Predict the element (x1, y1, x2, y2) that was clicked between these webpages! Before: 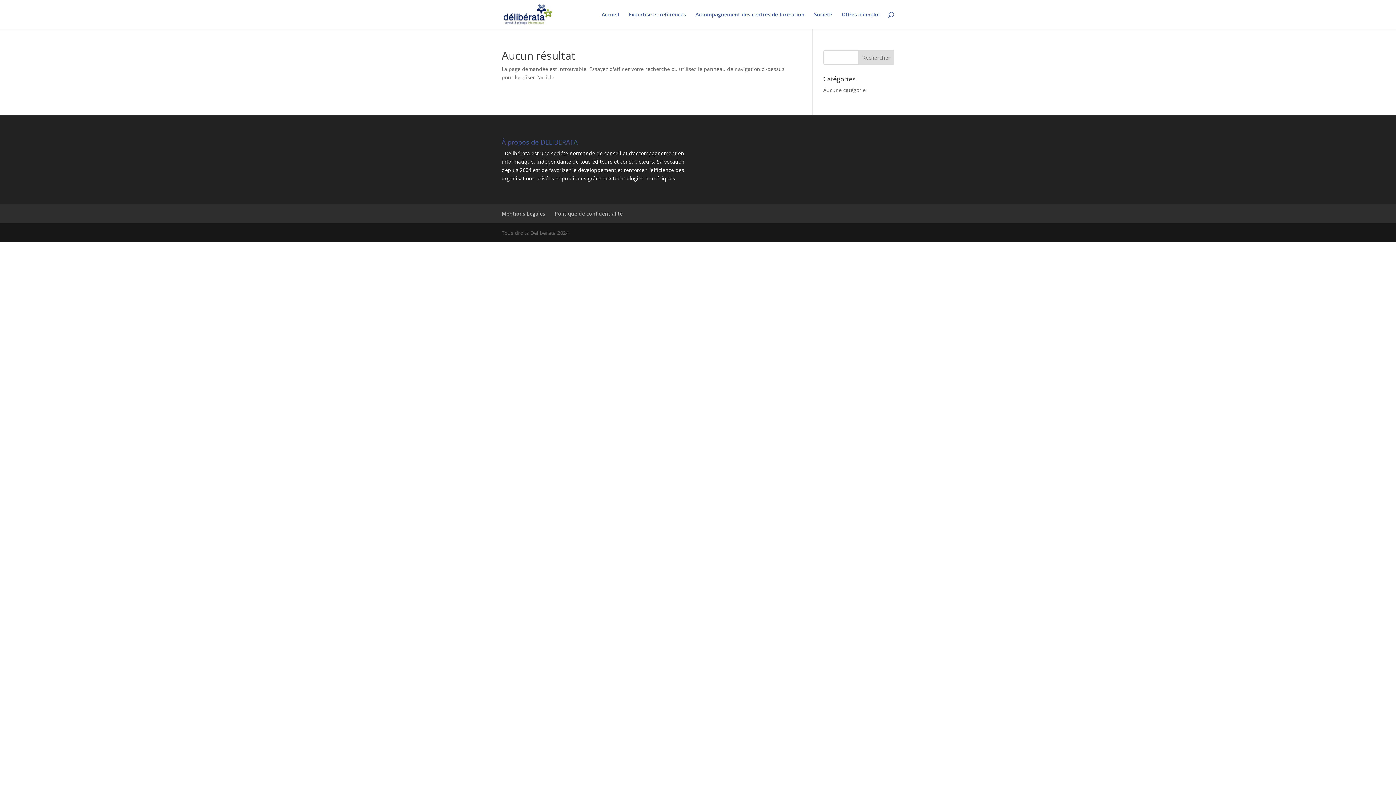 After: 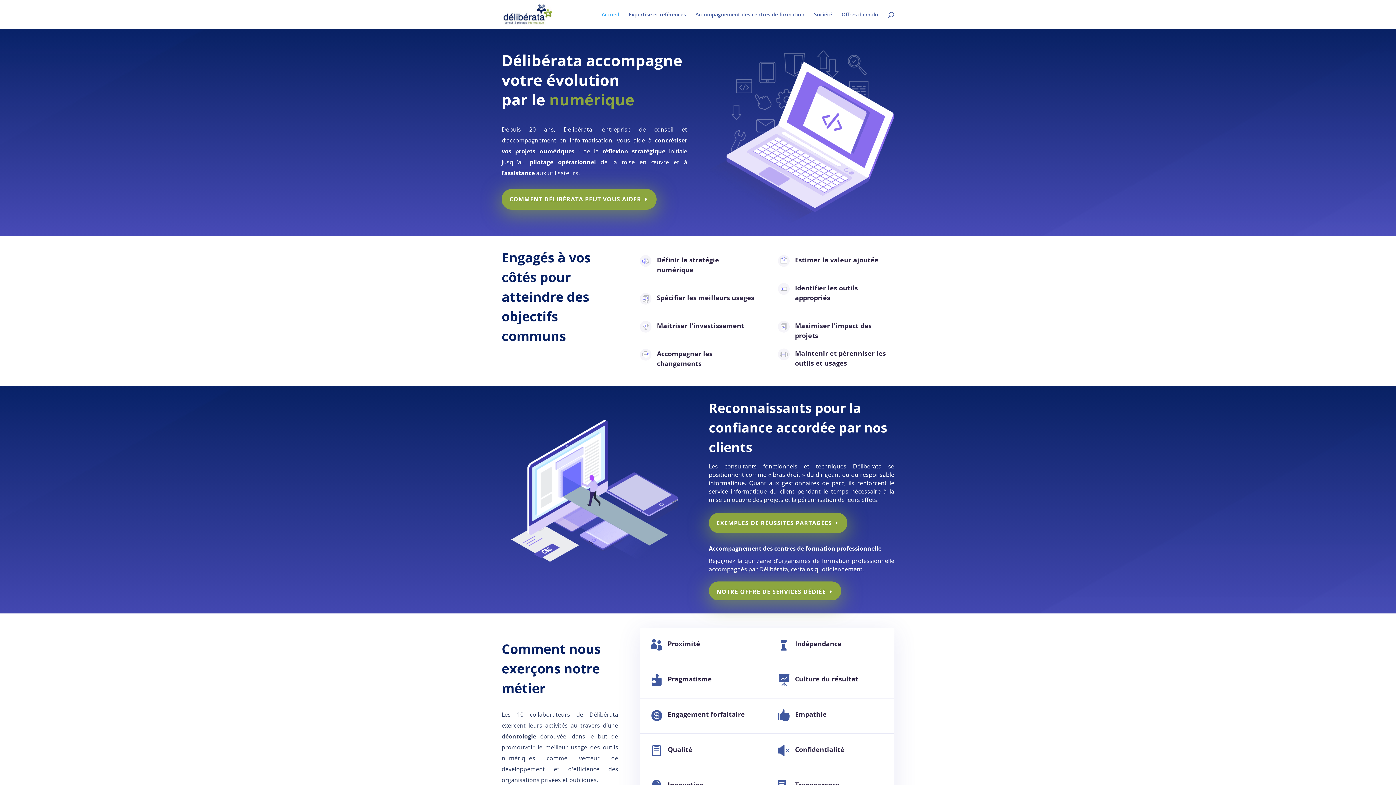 Action: bbox: (601, 12, 619, 29) label: Accueil